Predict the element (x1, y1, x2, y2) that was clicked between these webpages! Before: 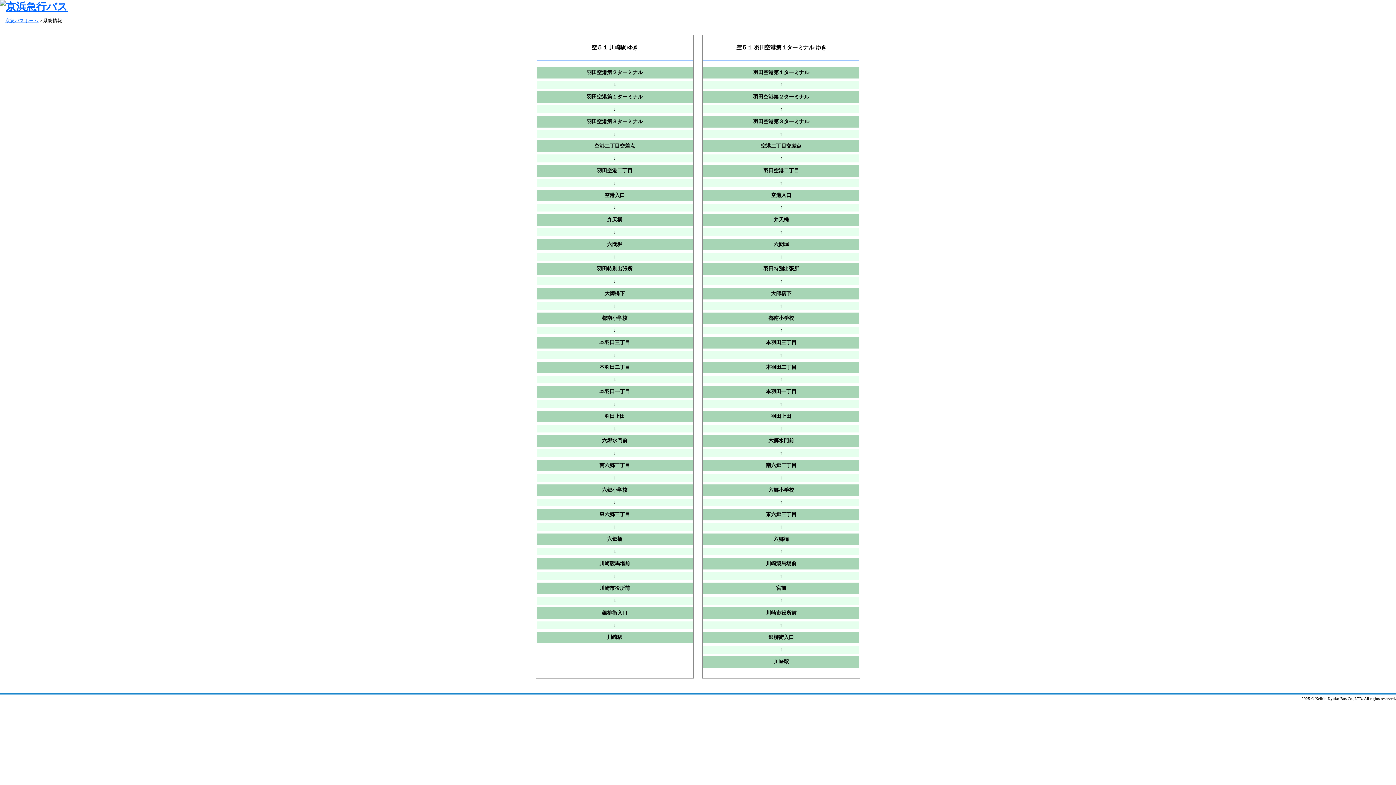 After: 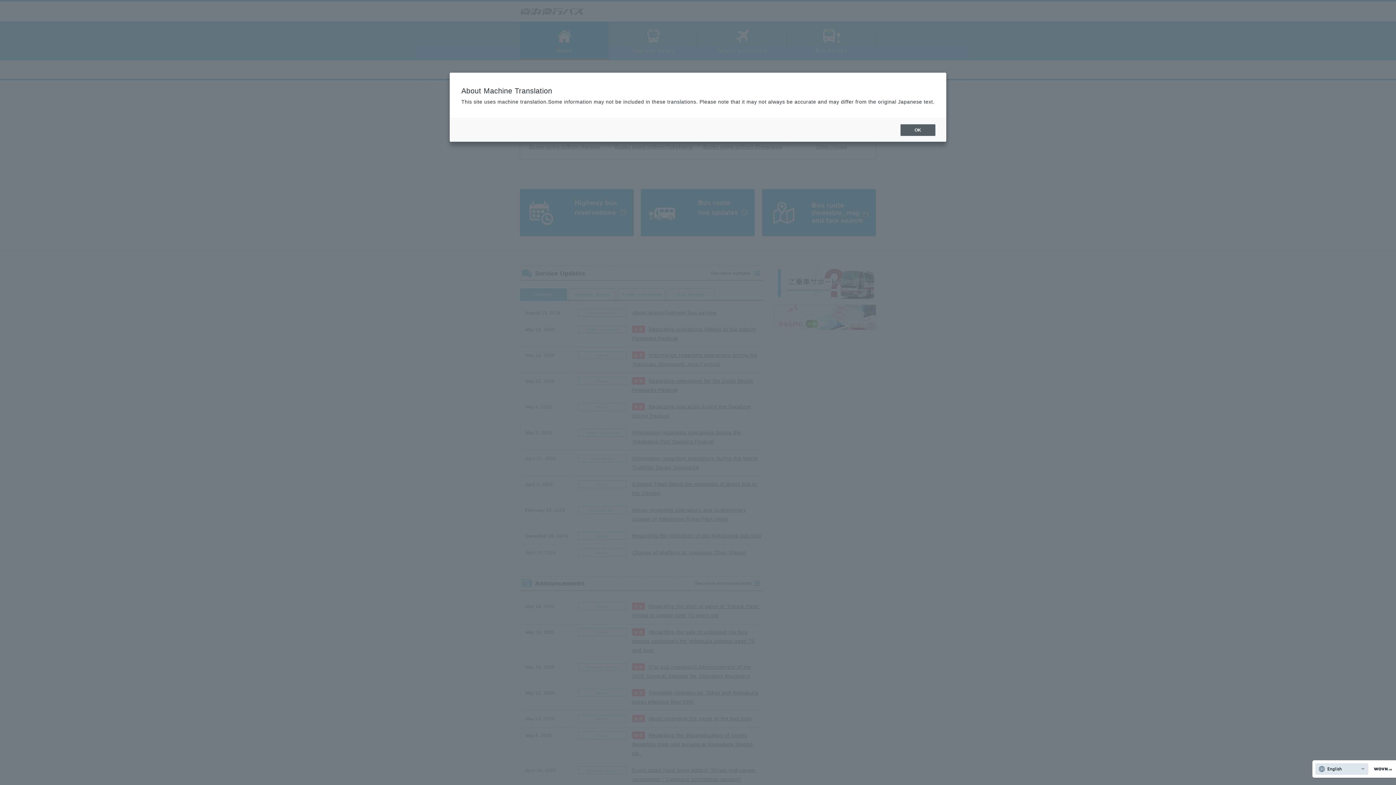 Action: label: 京急バスホーム bbox: (5, 18, 38, 23)